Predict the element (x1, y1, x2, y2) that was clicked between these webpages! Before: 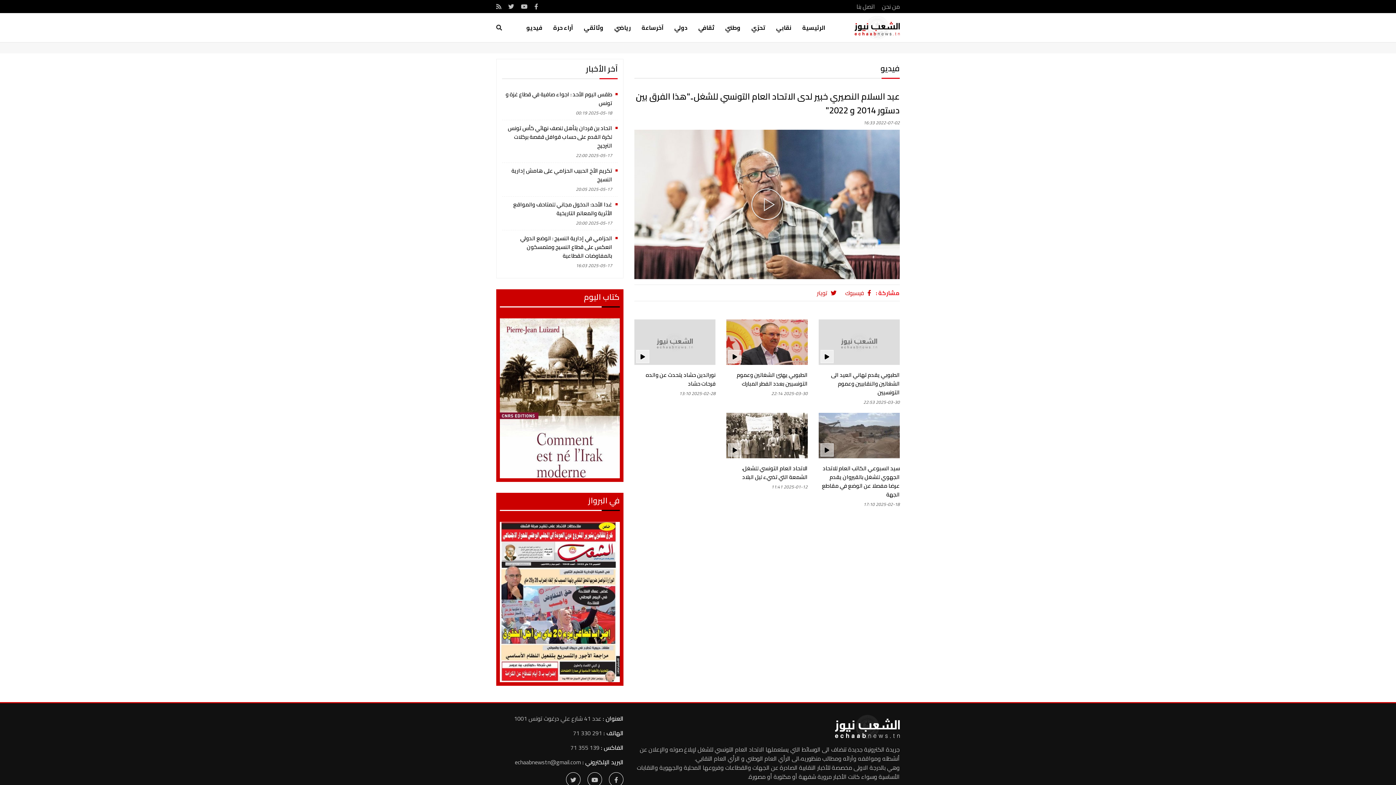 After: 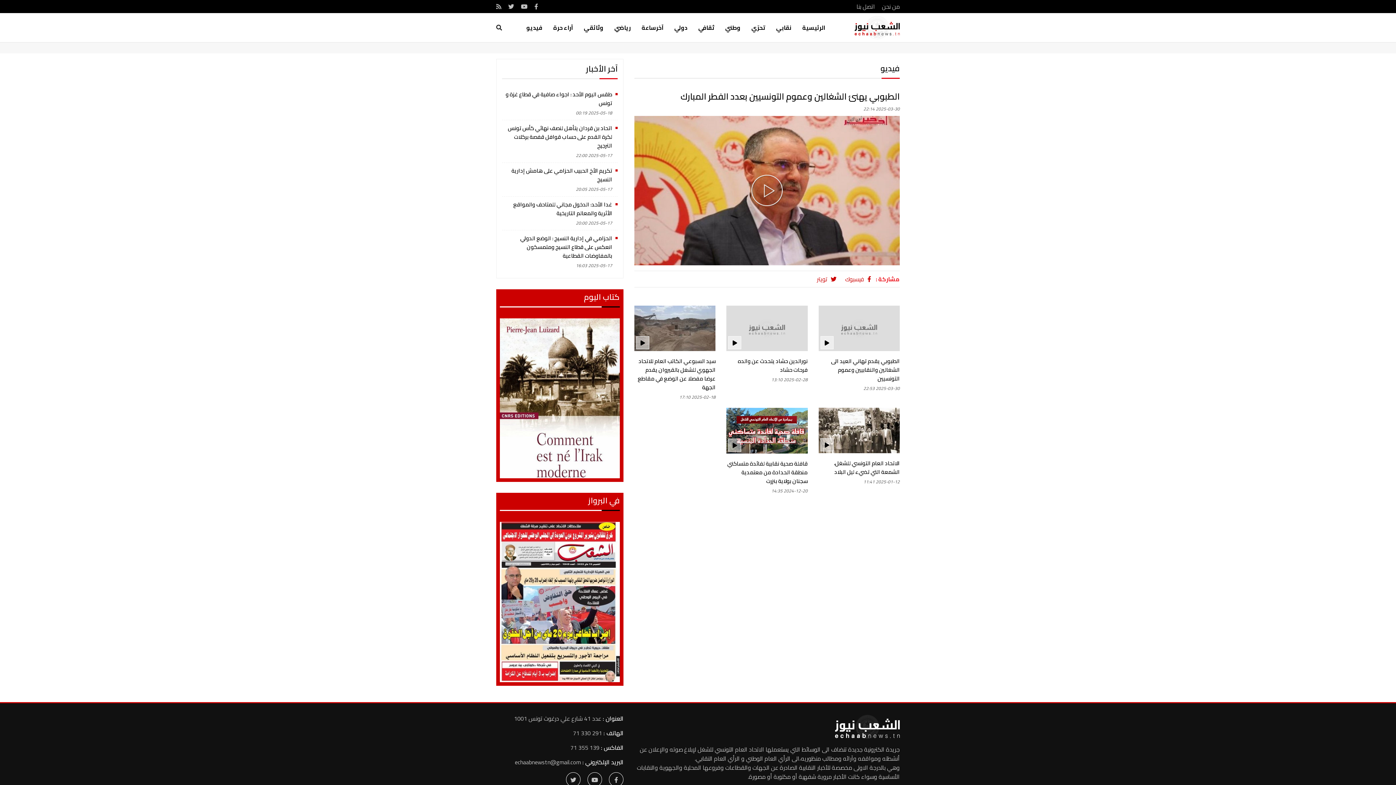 Action: bbox: (726, 336, 807, 347)